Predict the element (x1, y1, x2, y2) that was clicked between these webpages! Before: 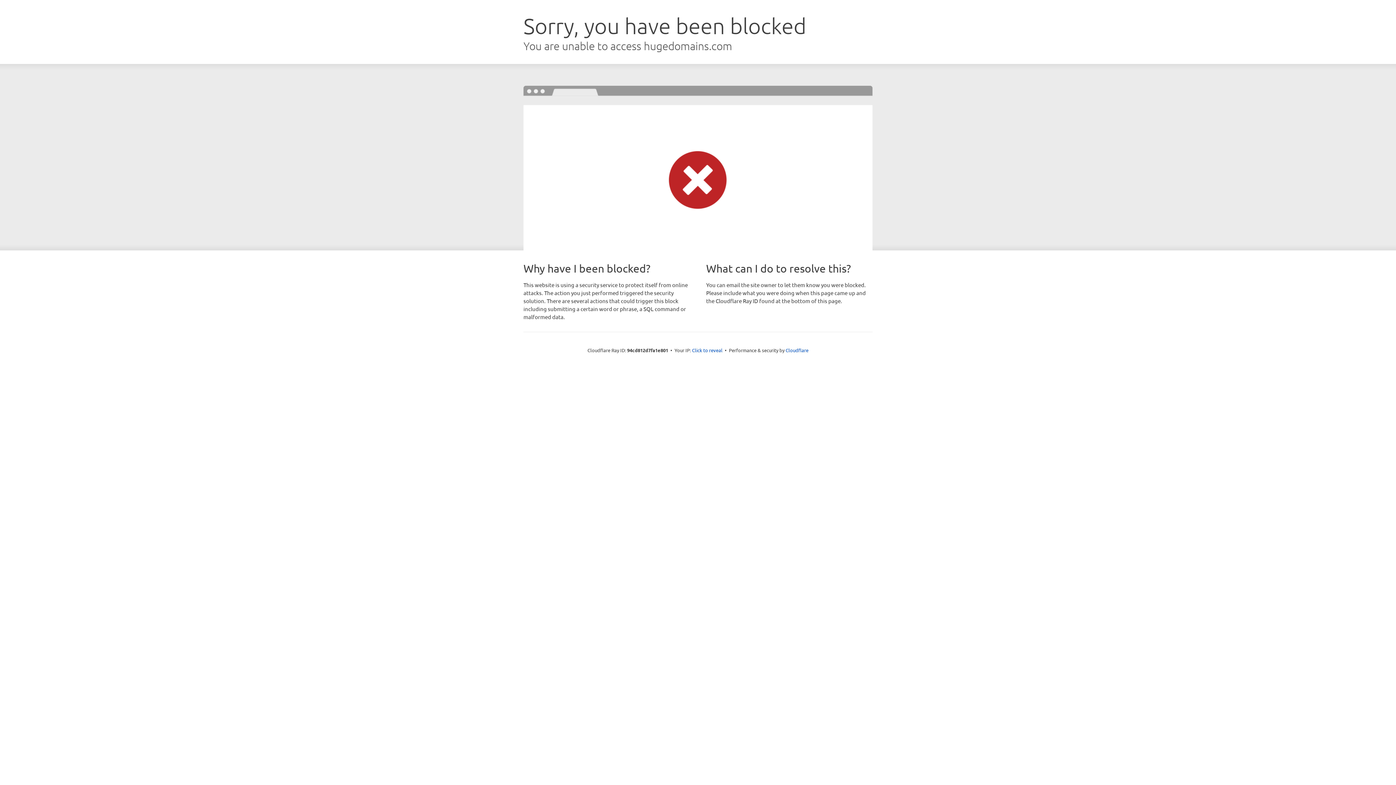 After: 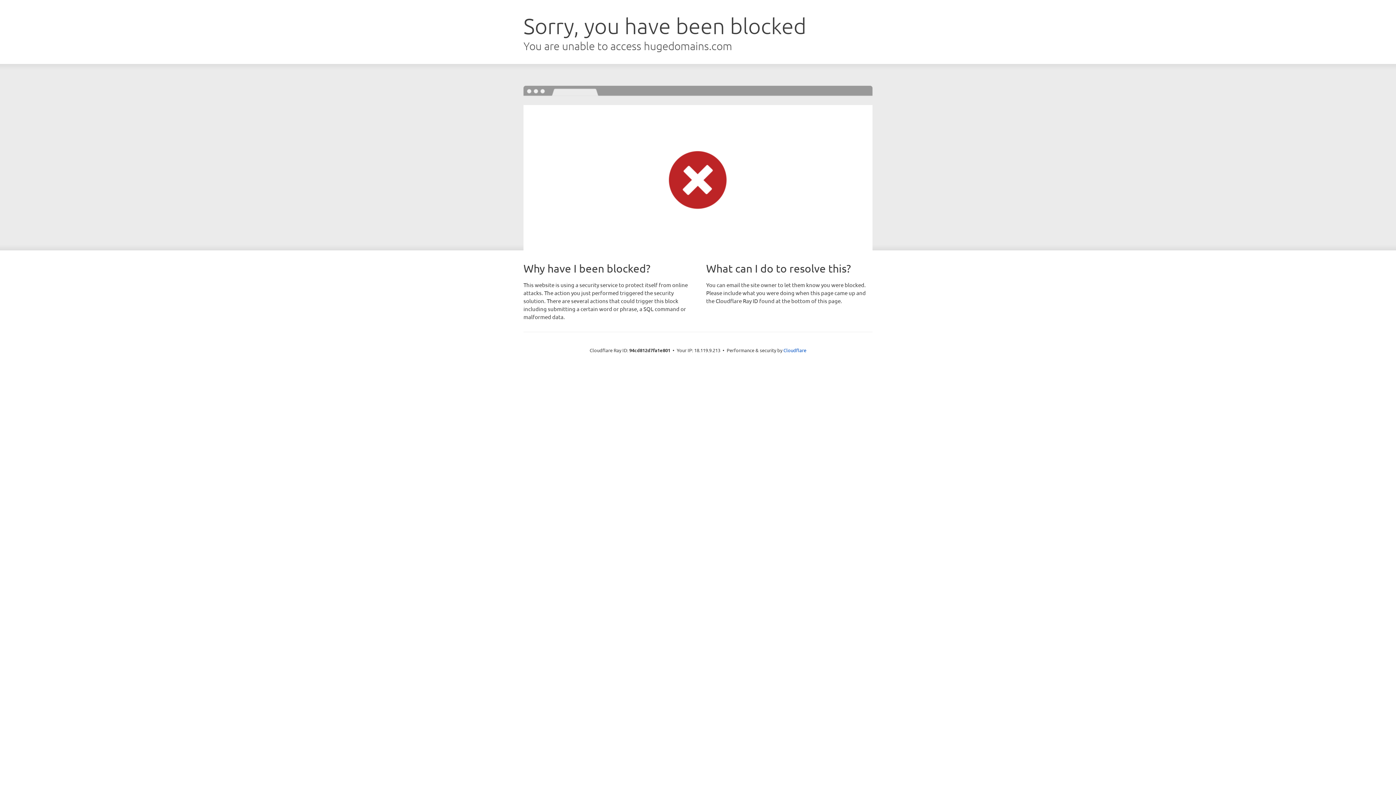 Action: bbox: (692, 346, 722, 353) label: Click to reveal